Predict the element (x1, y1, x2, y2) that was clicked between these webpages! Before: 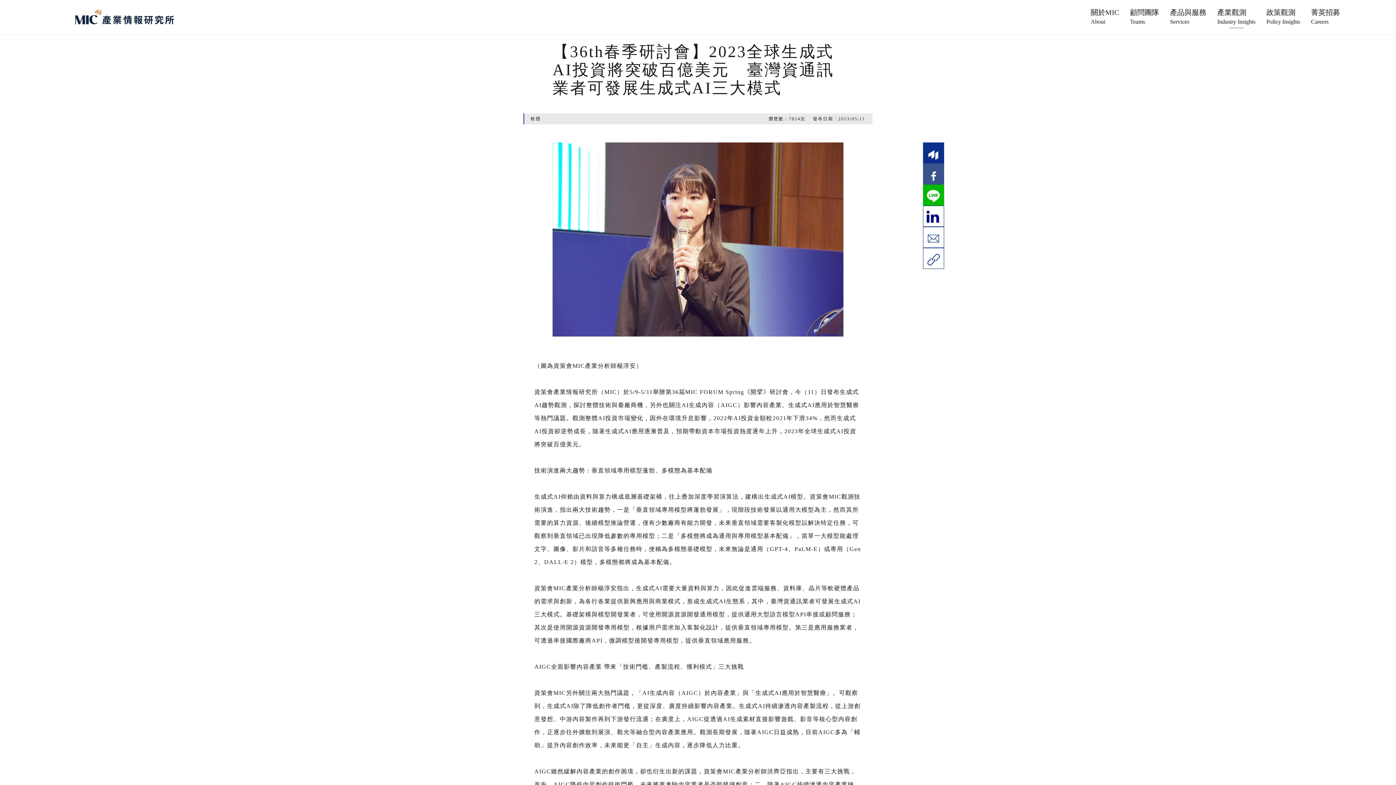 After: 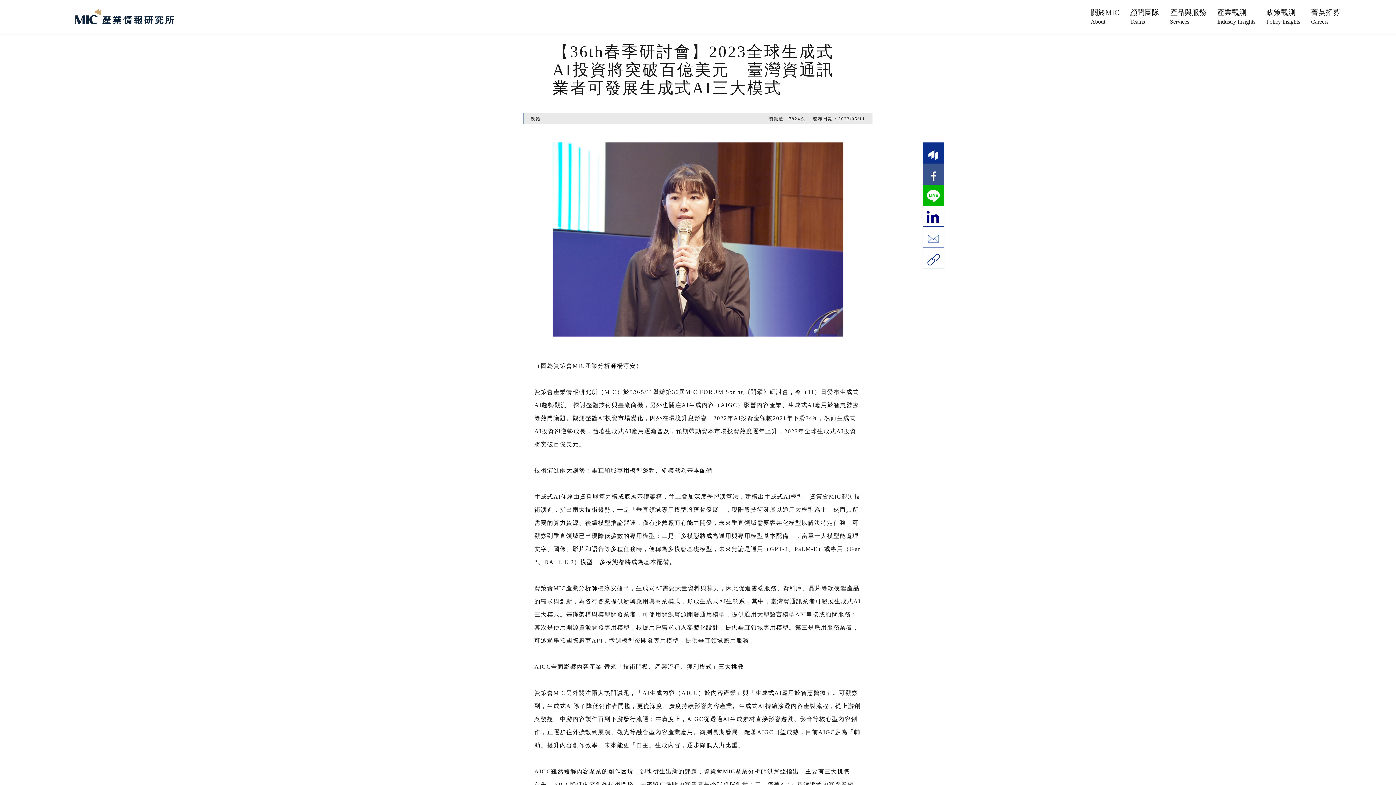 Action: bbox: (926, 209, 940, 223)